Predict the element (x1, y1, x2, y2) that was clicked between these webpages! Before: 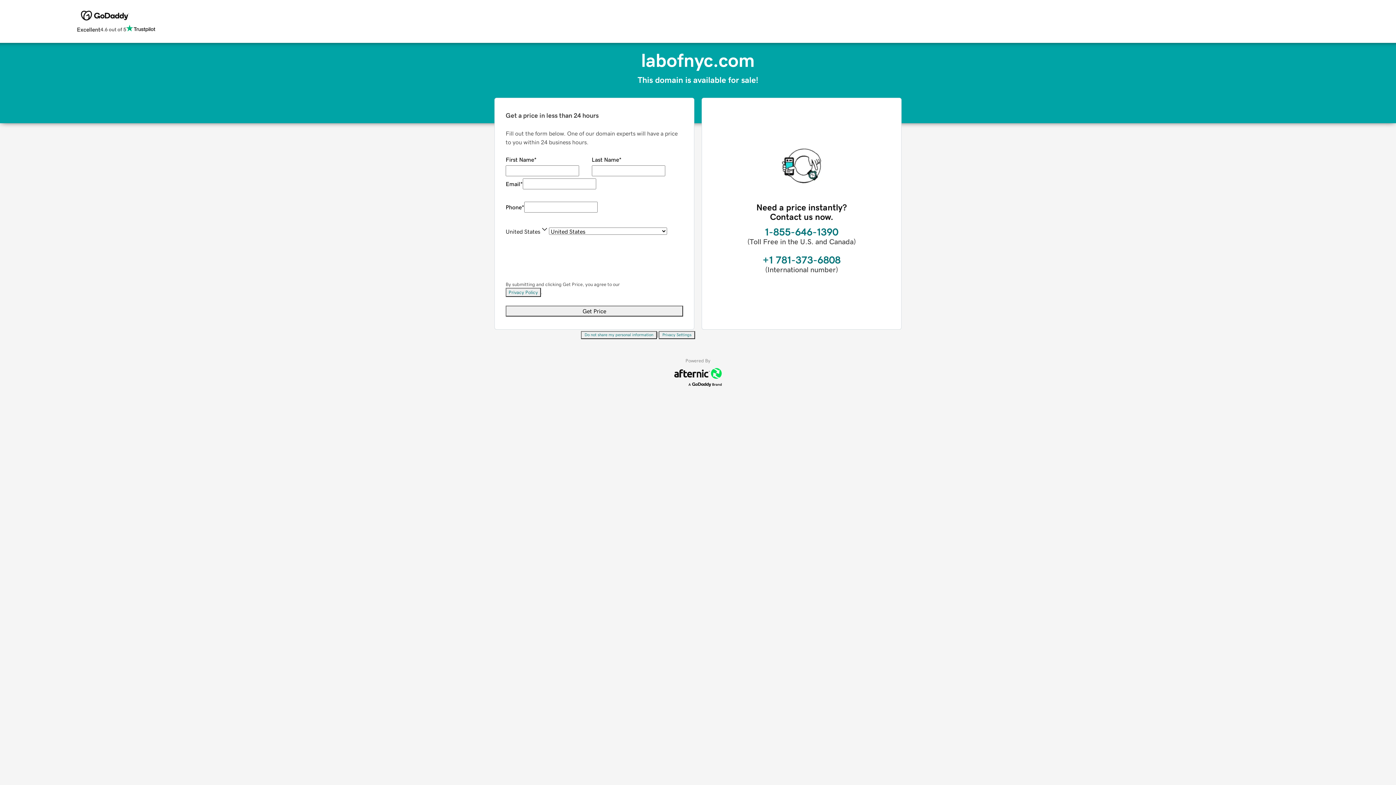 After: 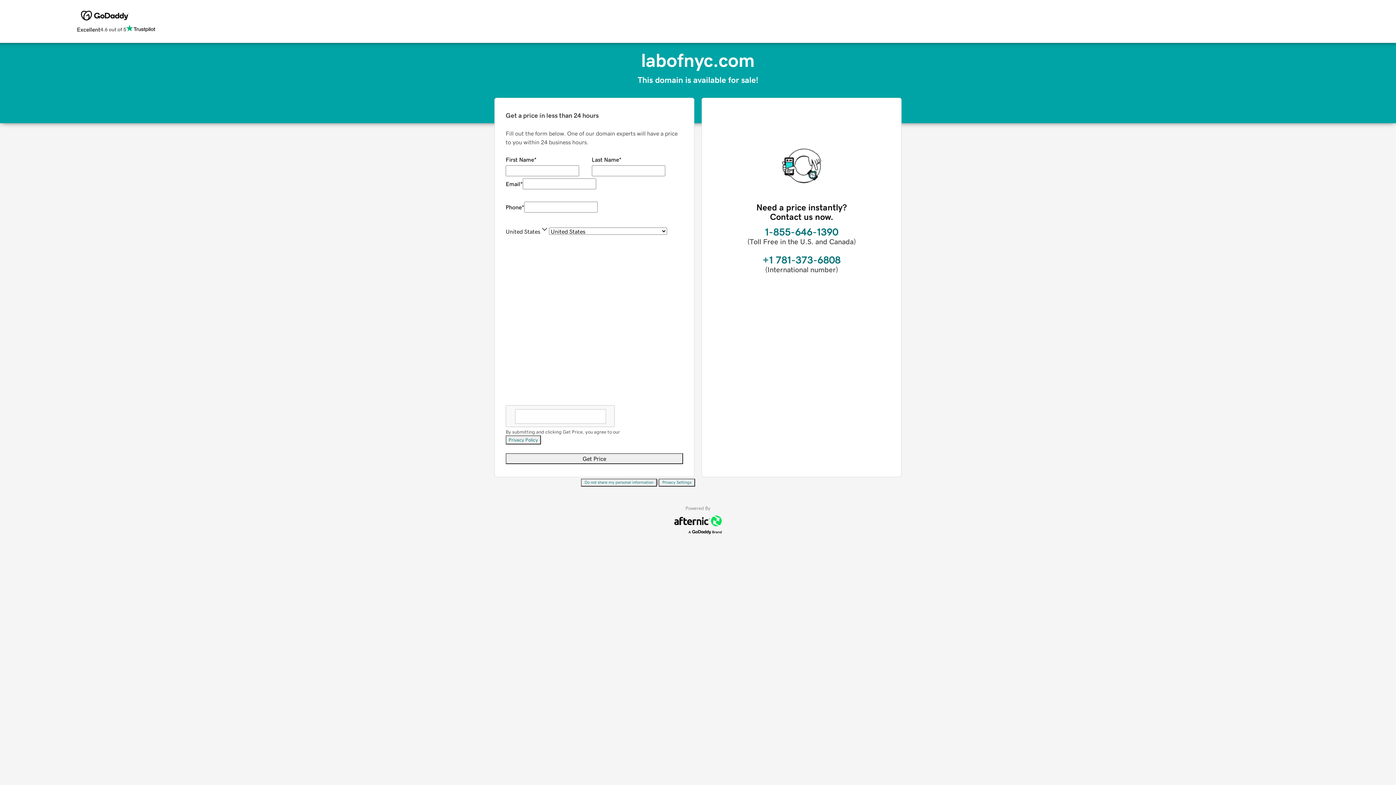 Action: label: Privacy Settings bbox: (658, 301, 695, 309)